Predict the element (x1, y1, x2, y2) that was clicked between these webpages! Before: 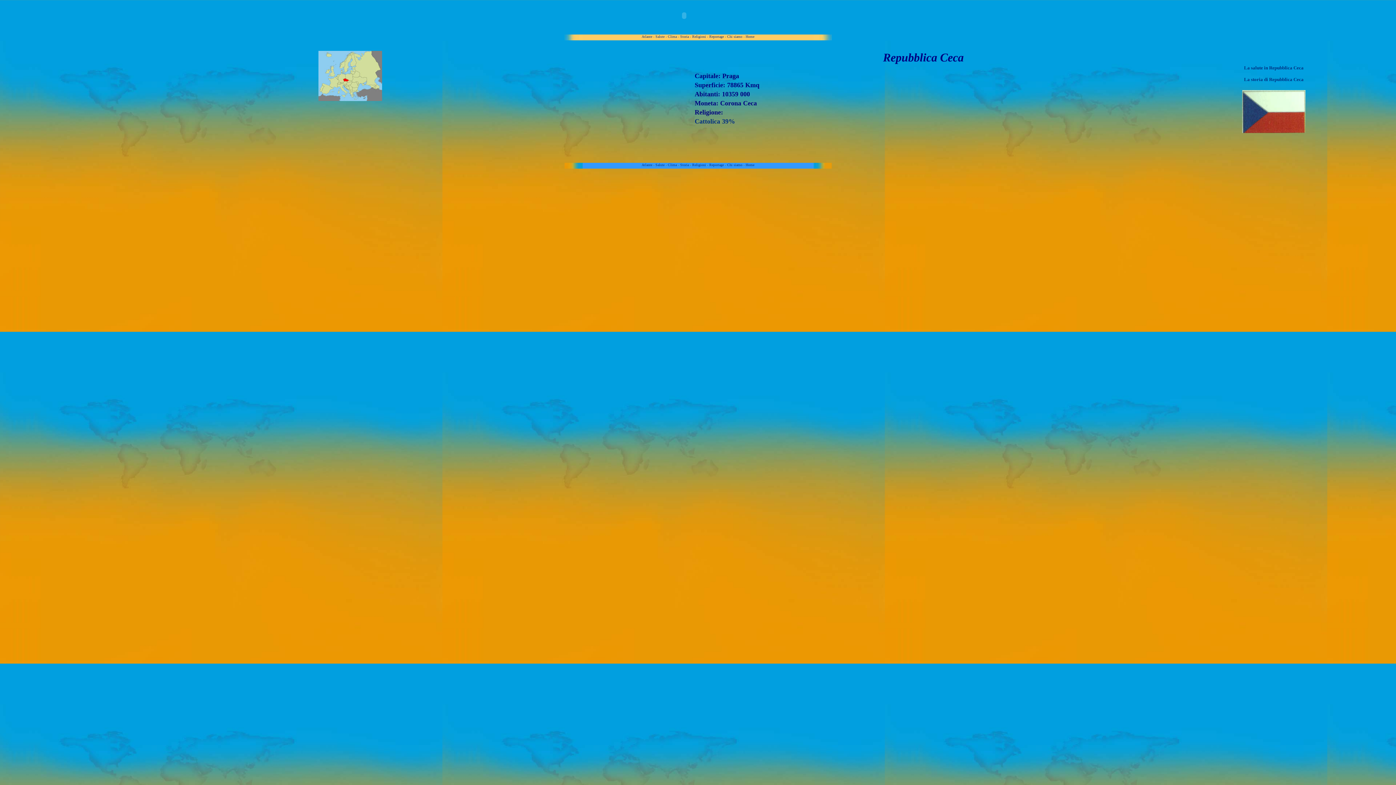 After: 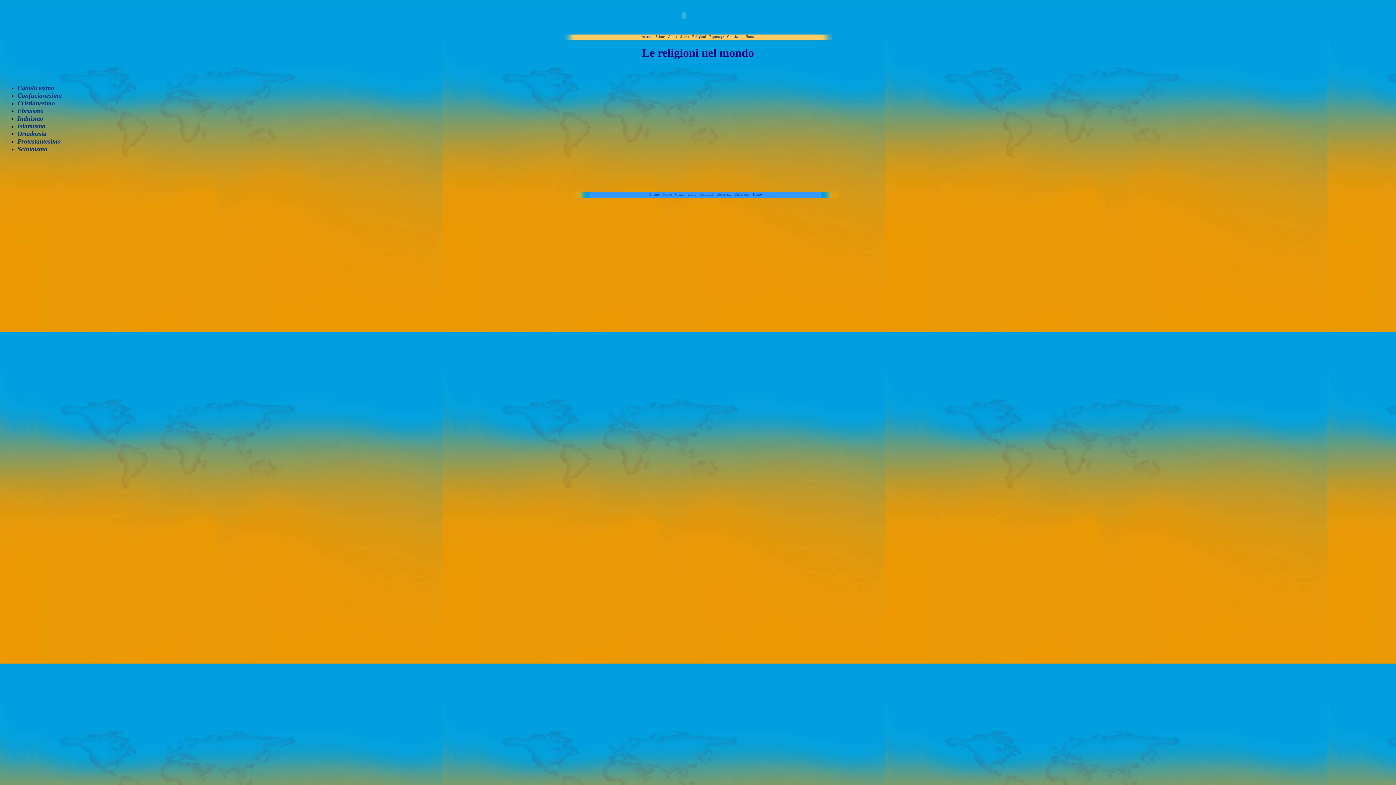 Action: label: Religioni bbox: (692, 34, 706, 38)